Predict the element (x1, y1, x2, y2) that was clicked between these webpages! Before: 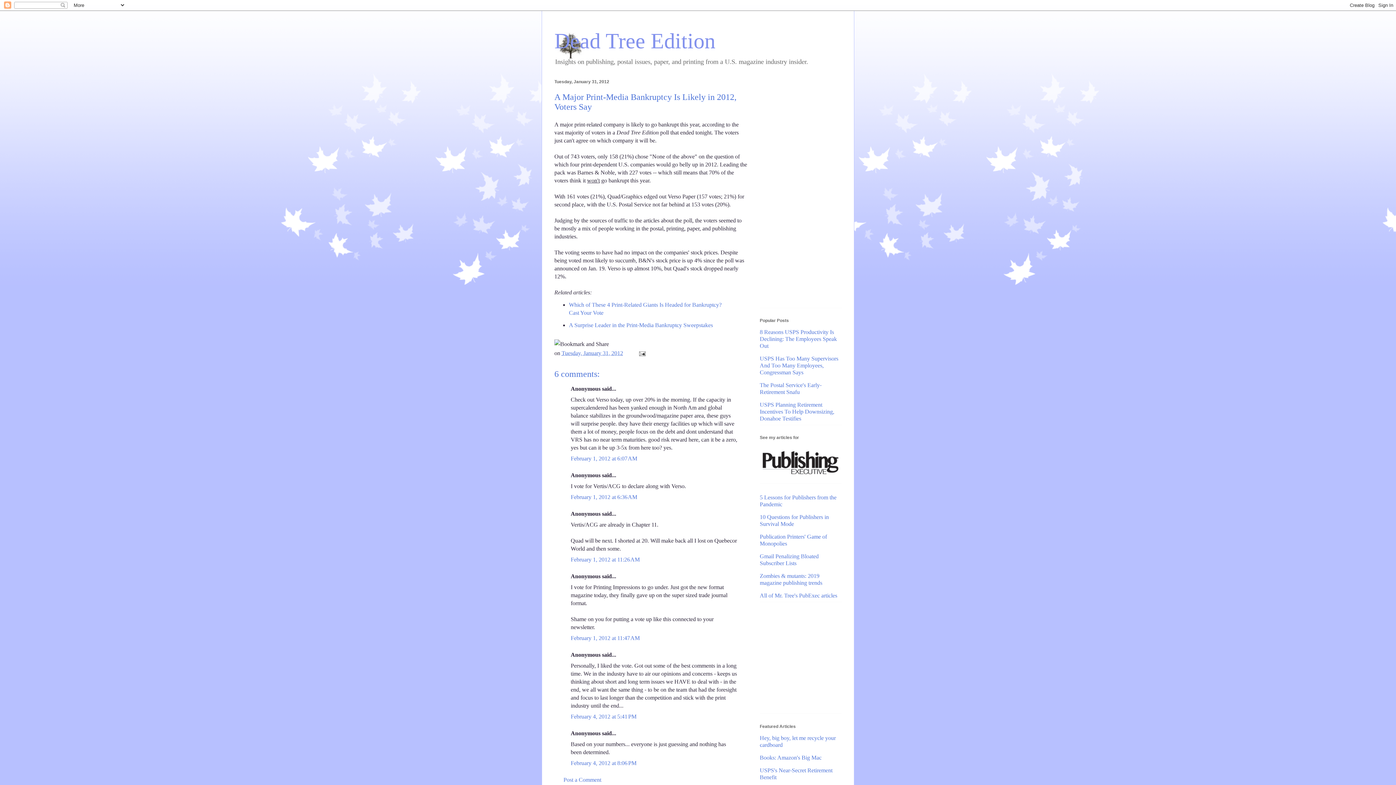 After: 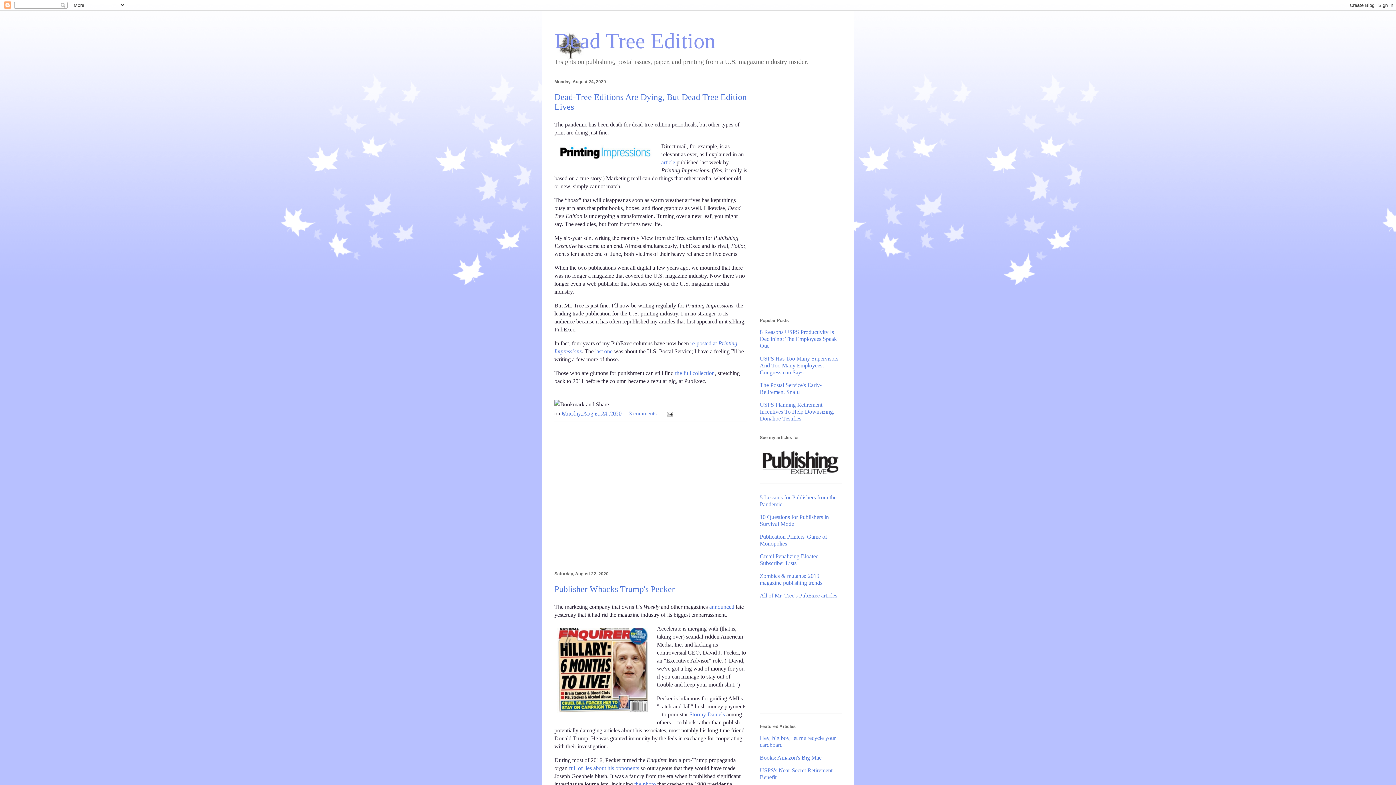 Action: bbox: (554, 29, 715, 53) label: Dead Tree Edition